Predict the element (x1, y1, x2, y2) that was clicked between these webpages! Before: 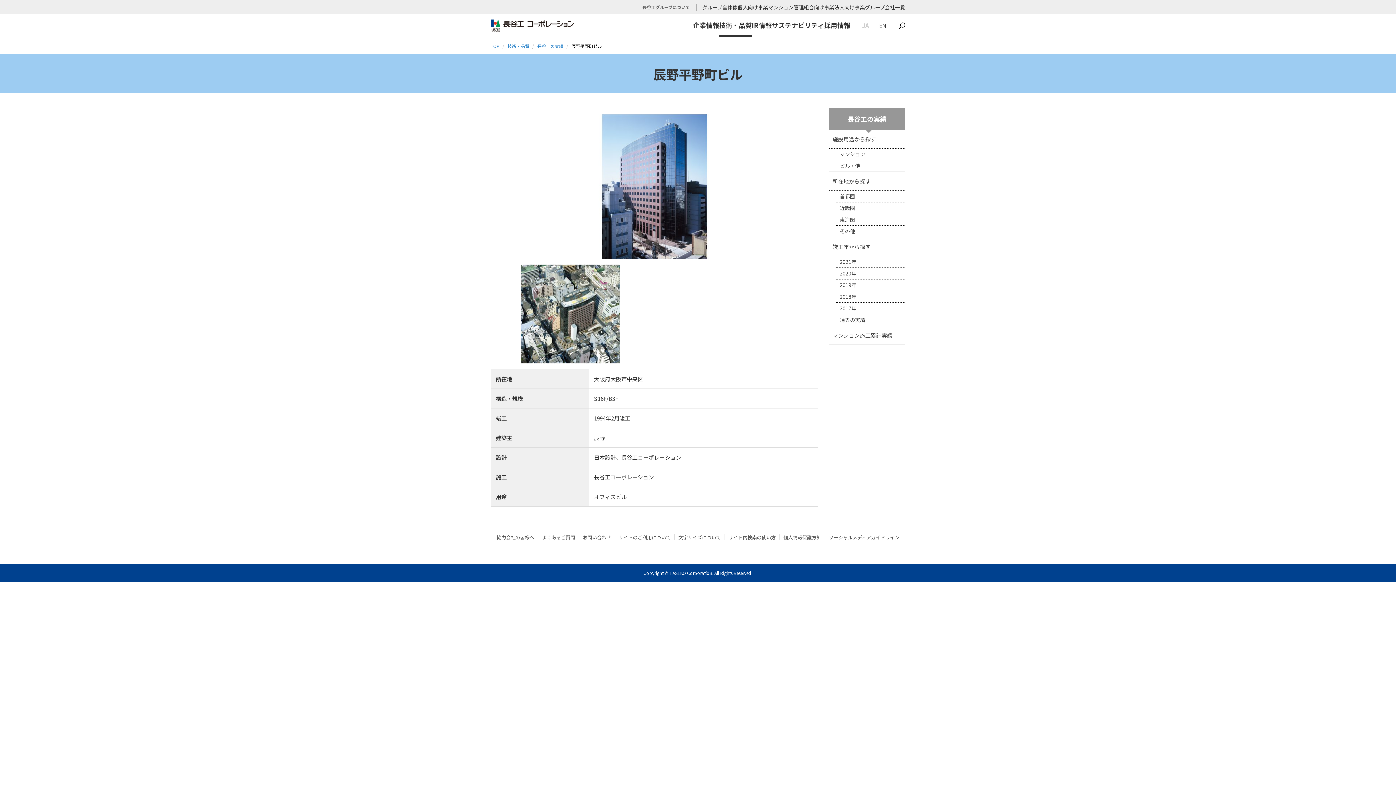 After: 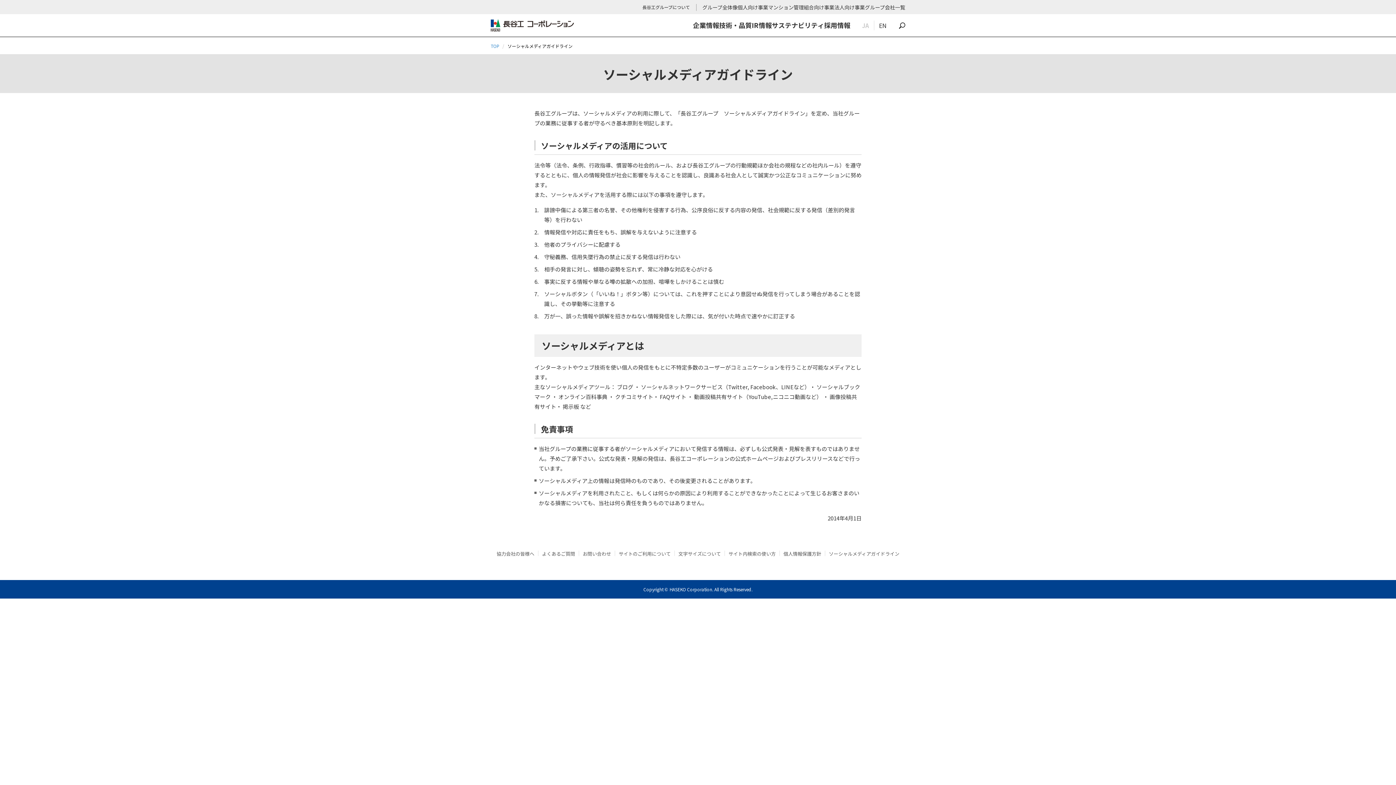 Action: label: ソーシャルメディアガイドライン bbox: (829, 534, 899, 541)